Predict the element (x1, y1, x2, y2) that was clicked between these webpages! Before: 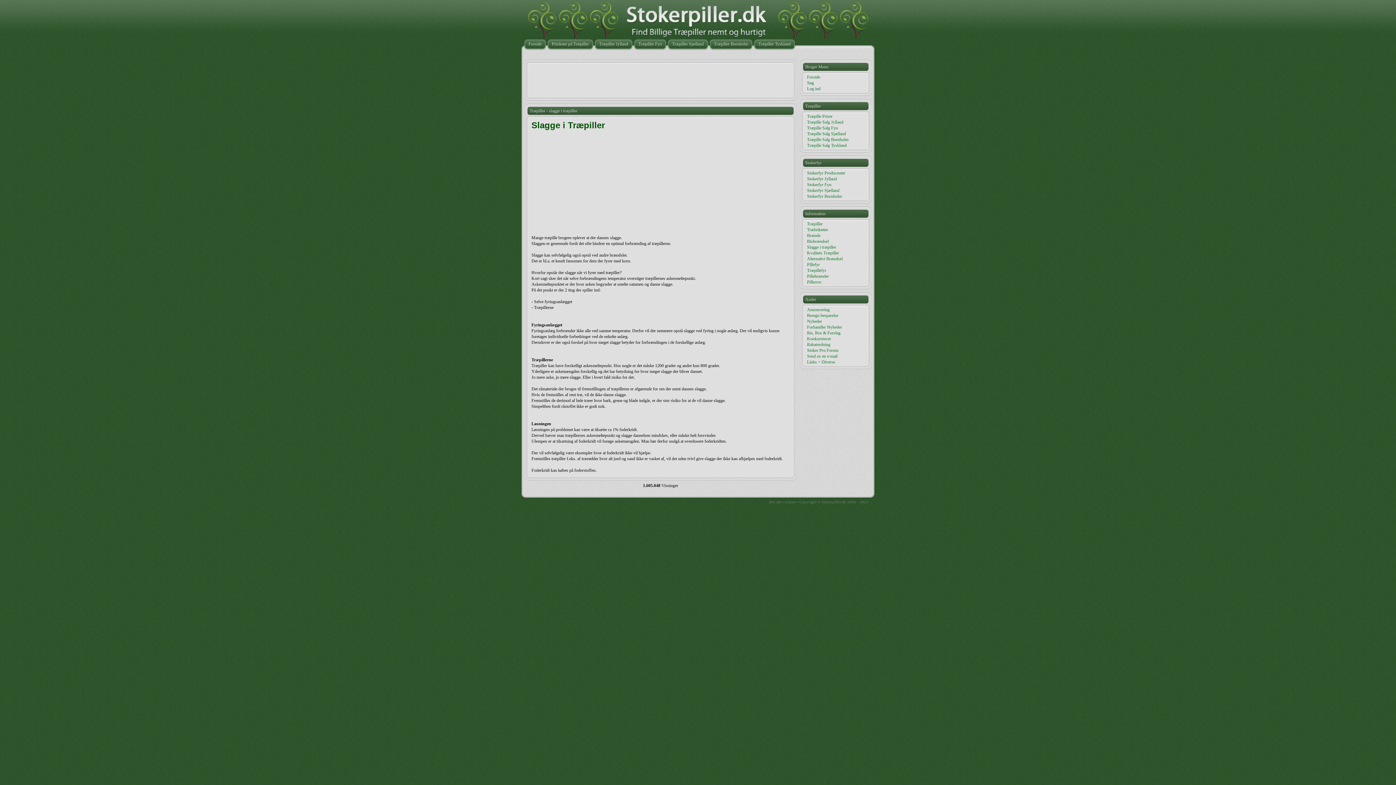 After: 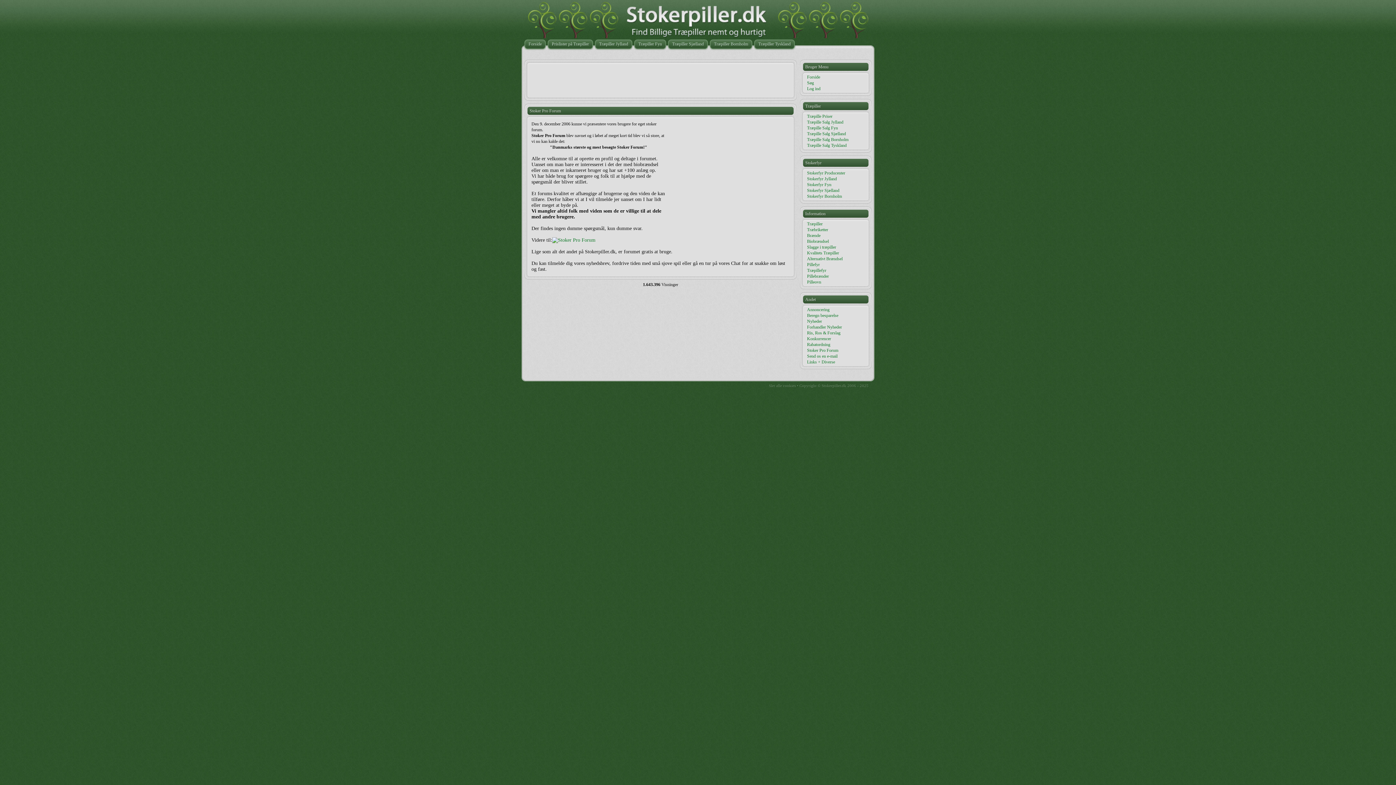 Action: bbox: (807, 348, 838, 353) label: Stoker Pro Forum